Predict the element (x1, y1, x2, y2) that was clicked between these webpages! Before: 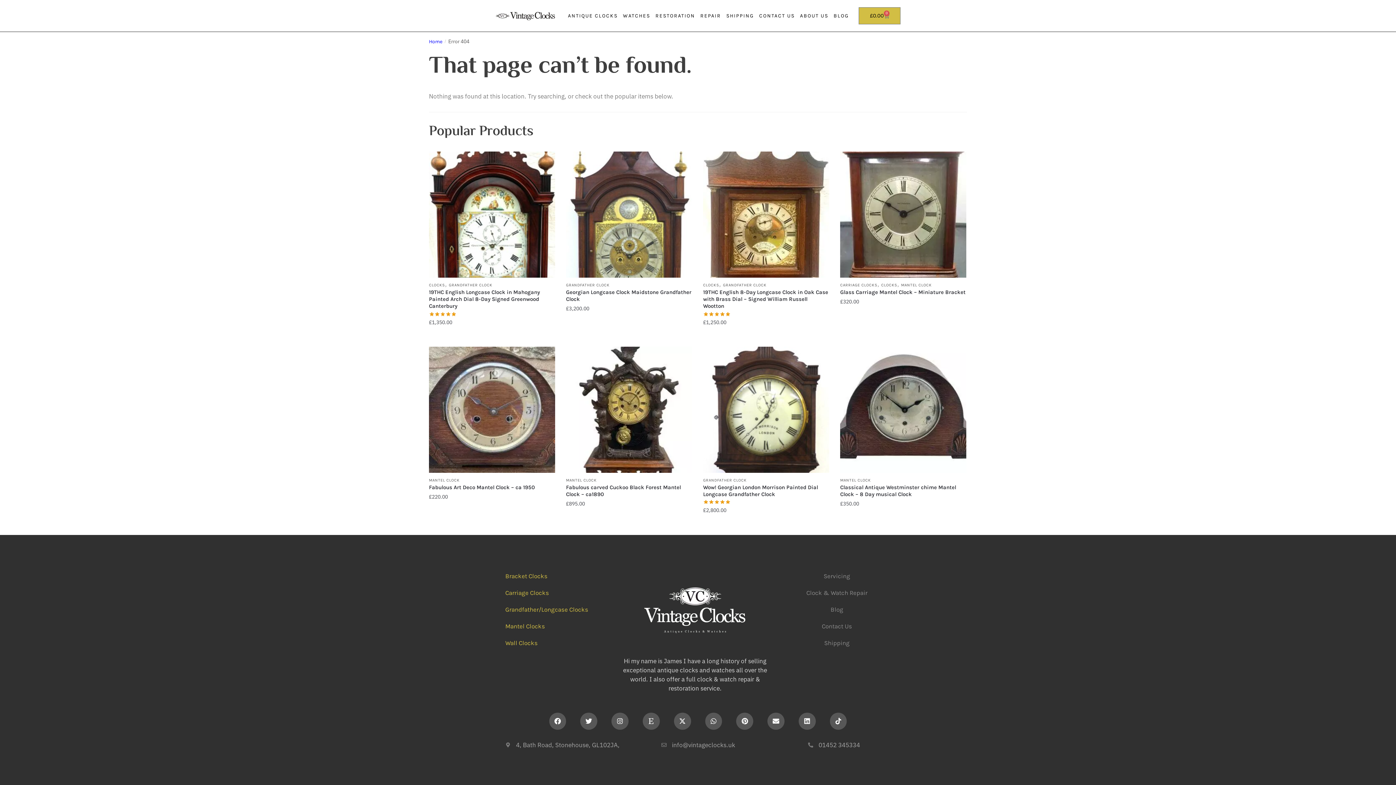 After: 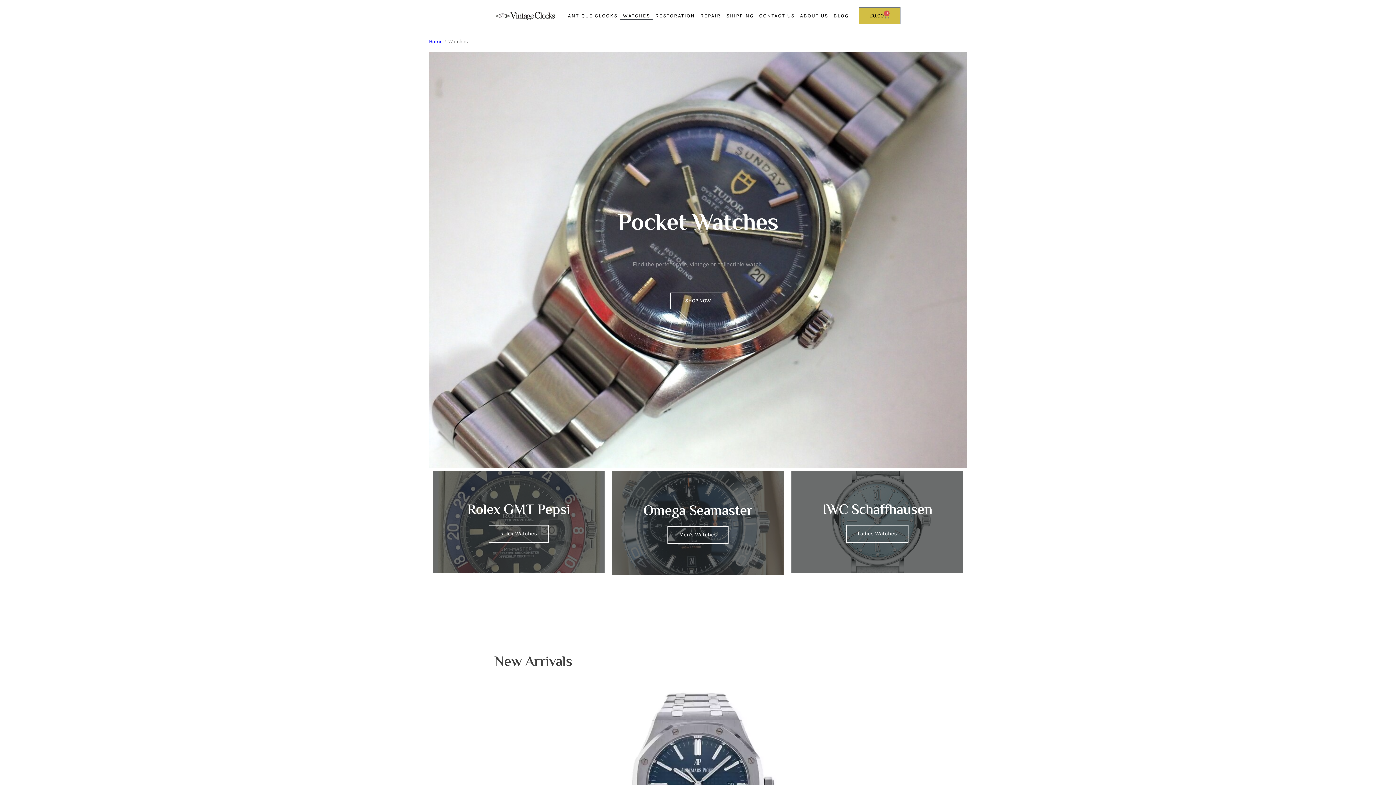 Action: label: WATCHES bbox: (620, 11, 653, 20)